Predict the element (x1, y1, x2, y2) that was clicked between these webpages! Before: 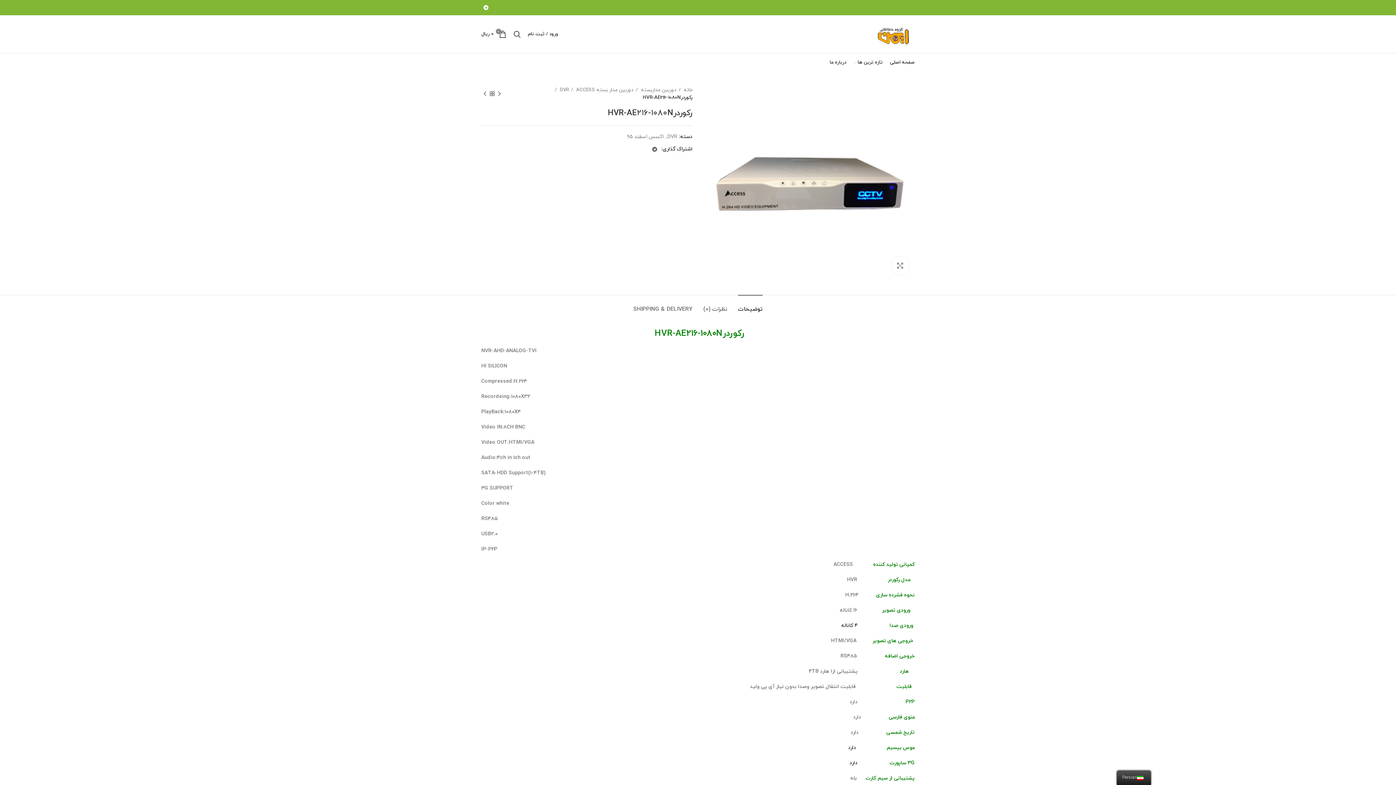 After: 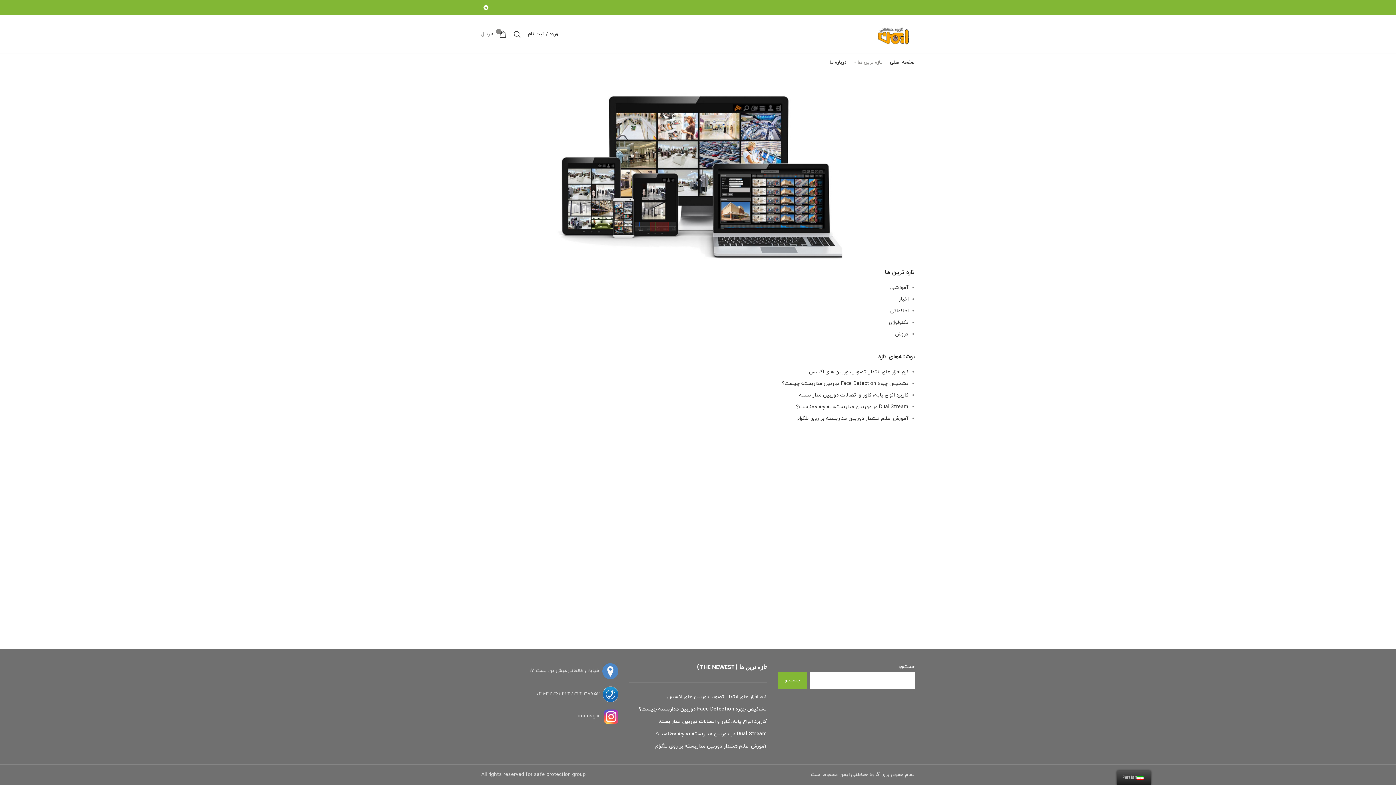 Action: bbox: (850, 55, 886, 69) label: تازه ترین ها